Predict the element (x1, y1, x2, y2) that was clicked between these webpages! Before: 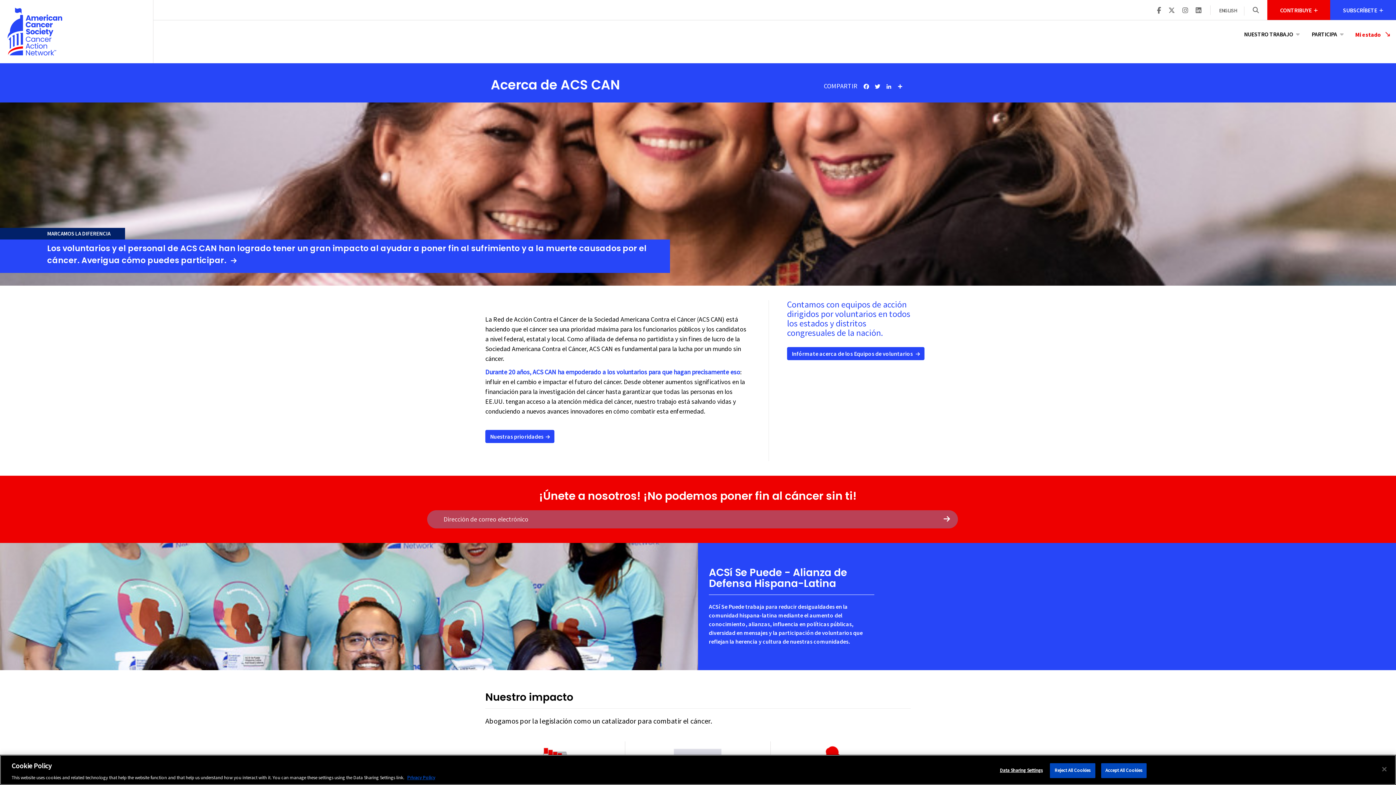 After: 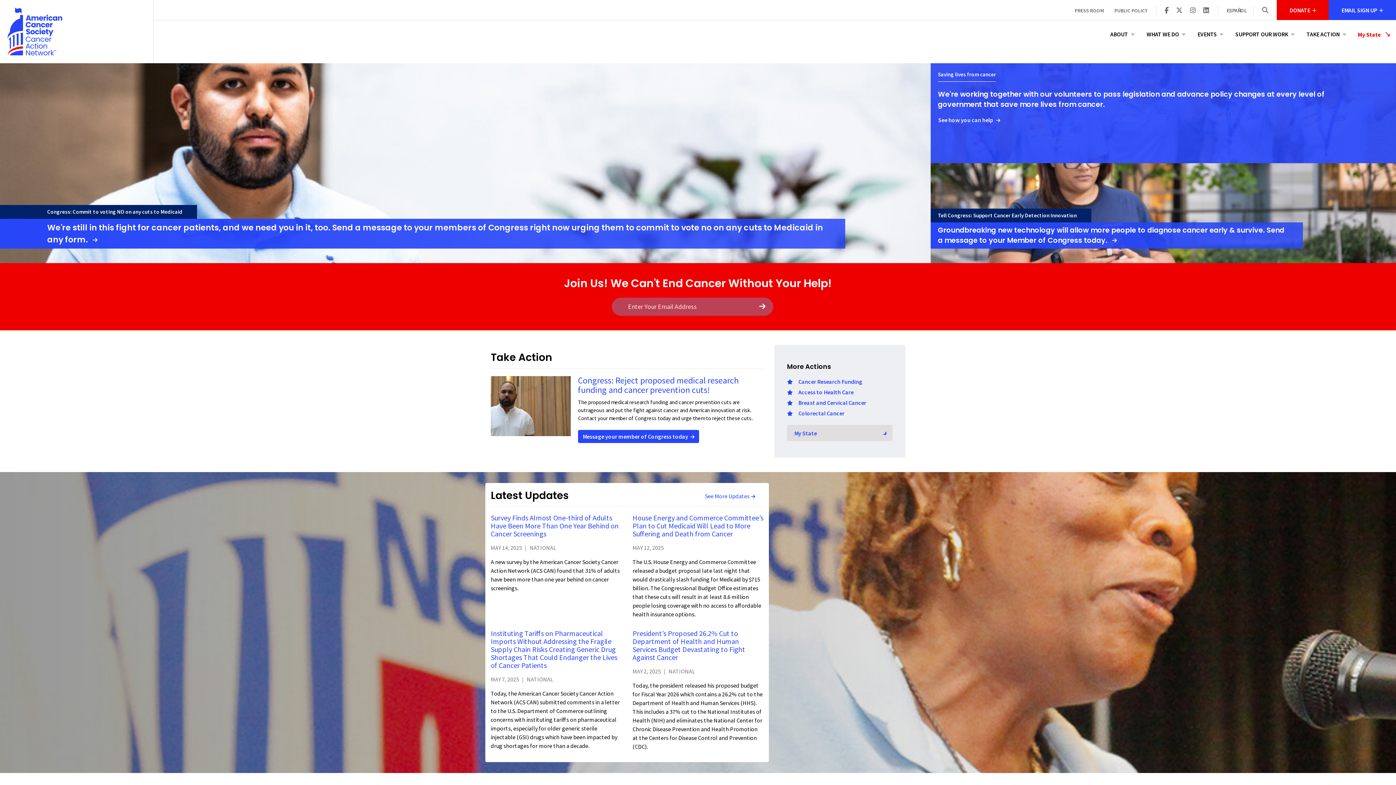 Action: bbox: (1219, 7, 1240, 14) label: ENGLISH